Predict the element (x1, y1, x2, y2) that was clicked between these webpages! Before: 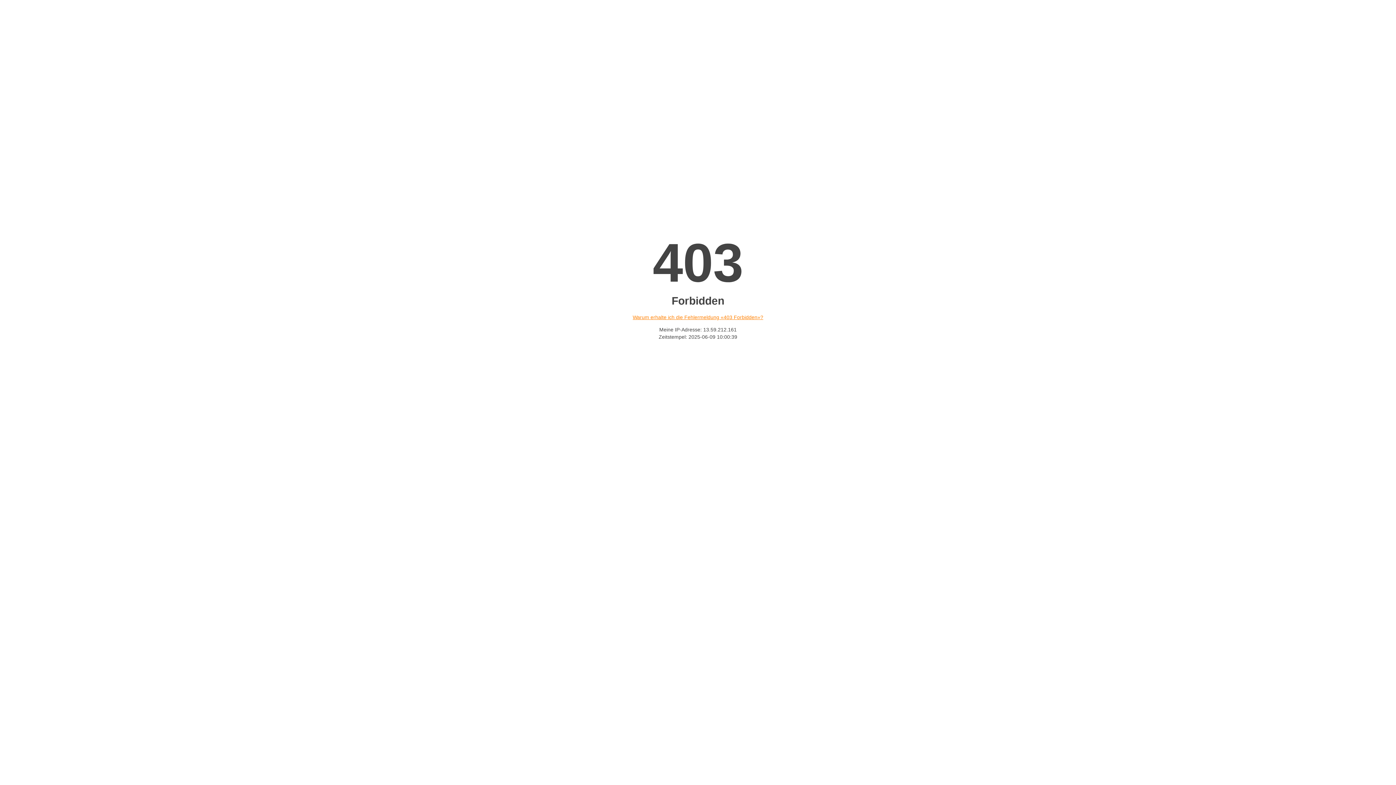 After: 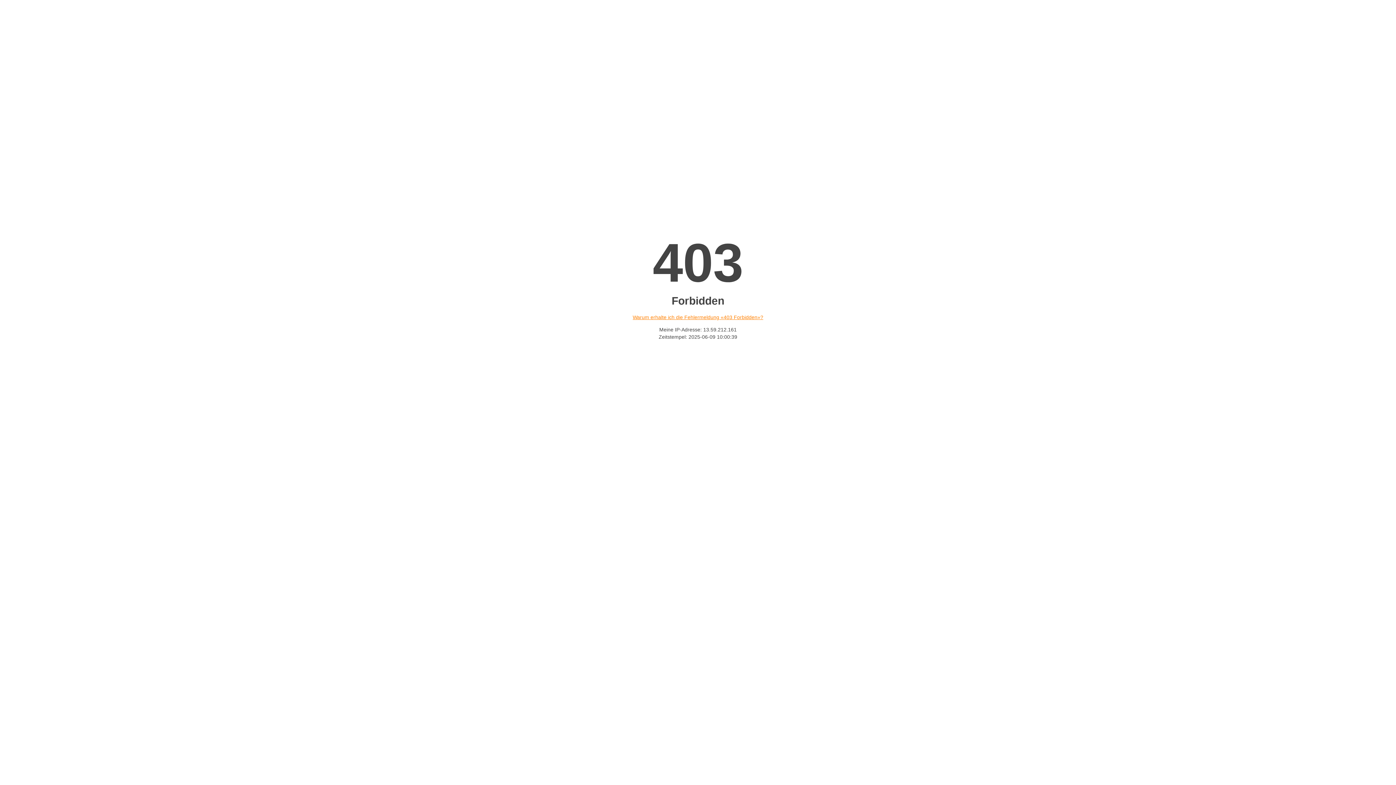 Action: bbox: (632, 314, 763, 320) label: Warum erhalte ich die Fehlermeldung «403 Forbidden»?